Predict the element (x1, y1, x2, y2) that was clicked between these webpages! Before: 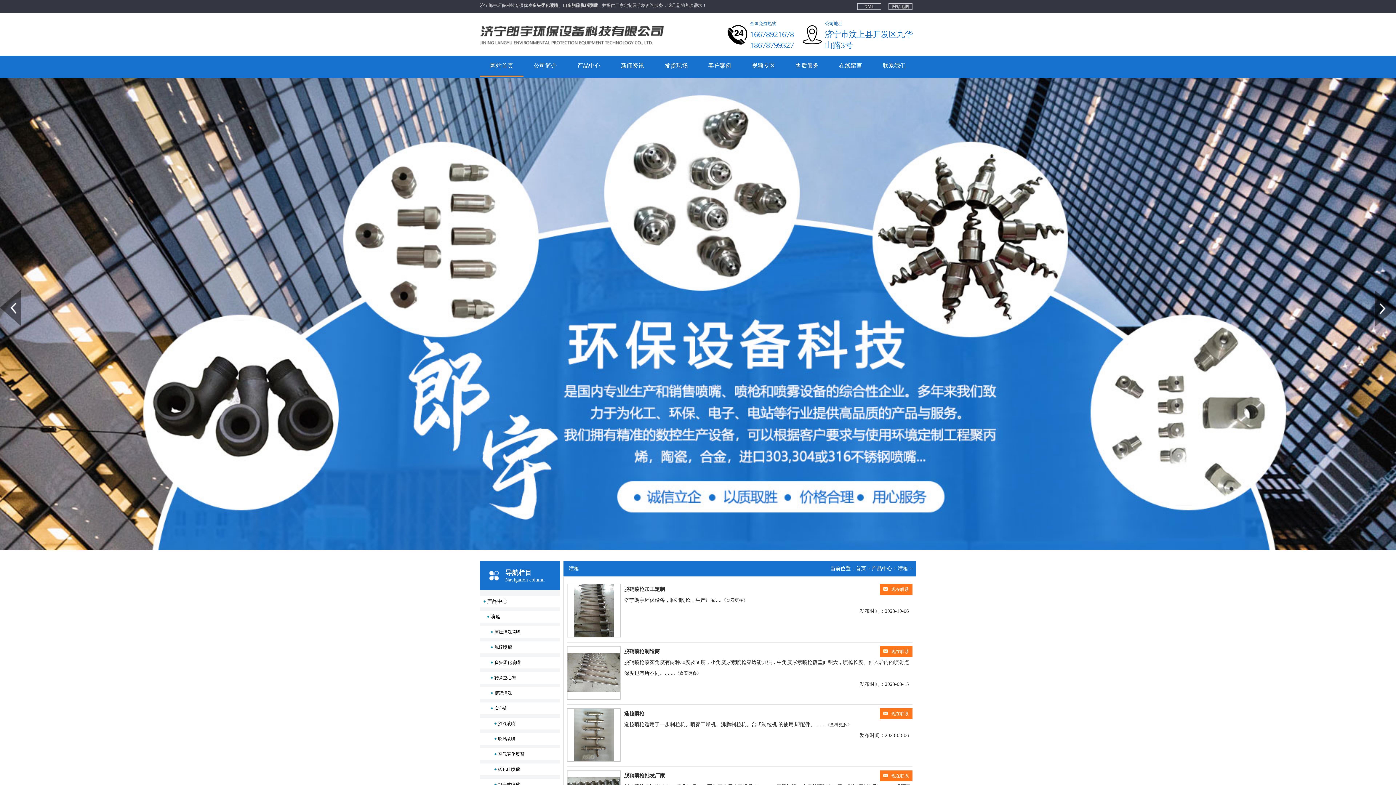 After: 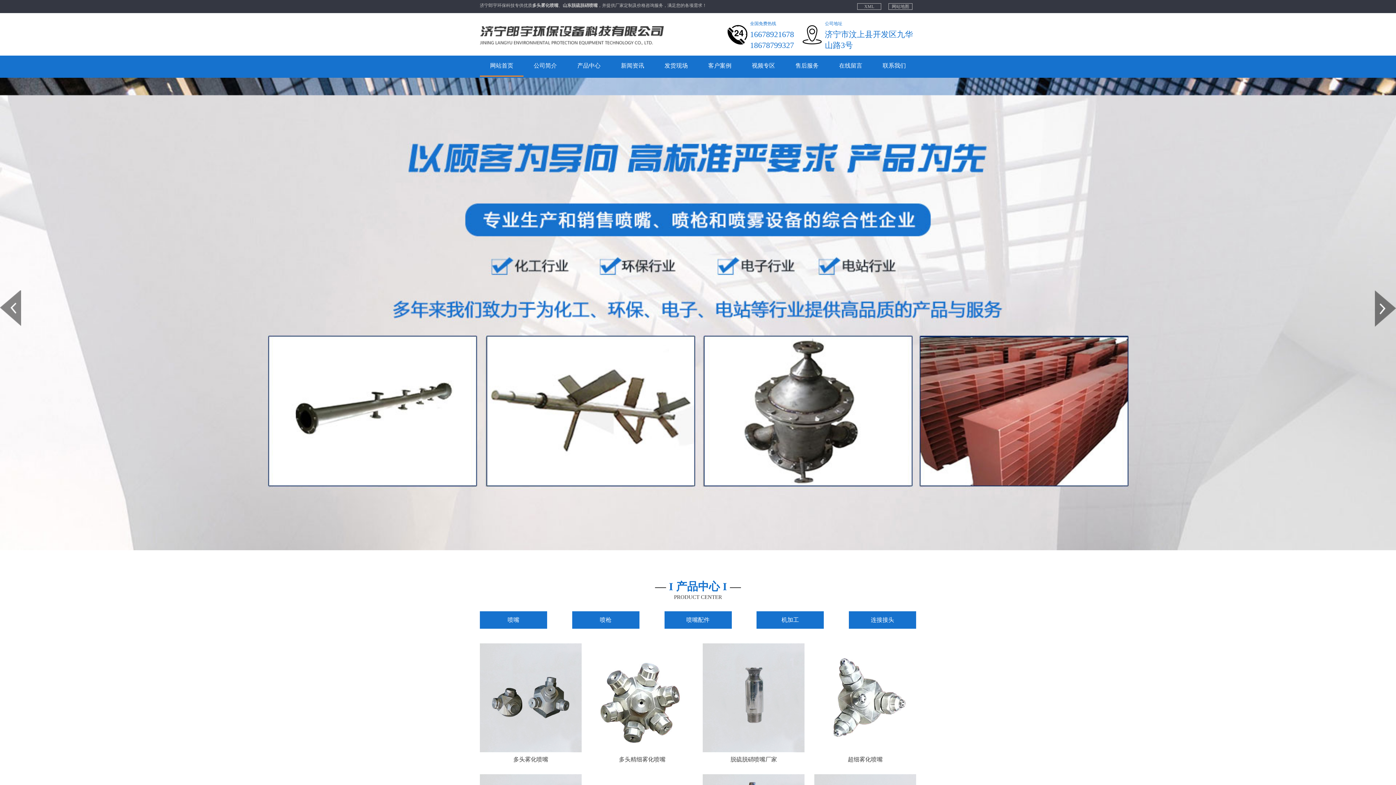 Action: label: 网站首页 bbox: (480, 55, 523, 76)